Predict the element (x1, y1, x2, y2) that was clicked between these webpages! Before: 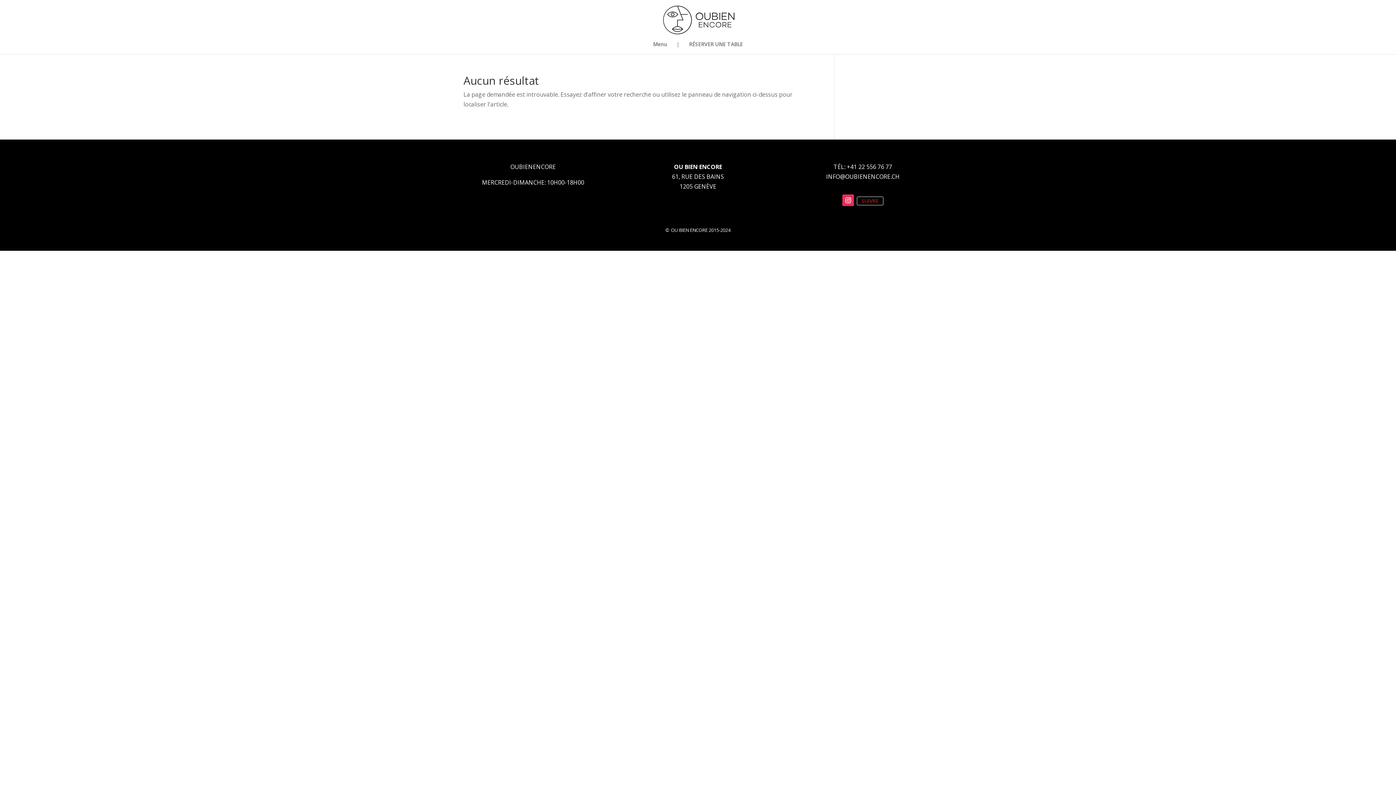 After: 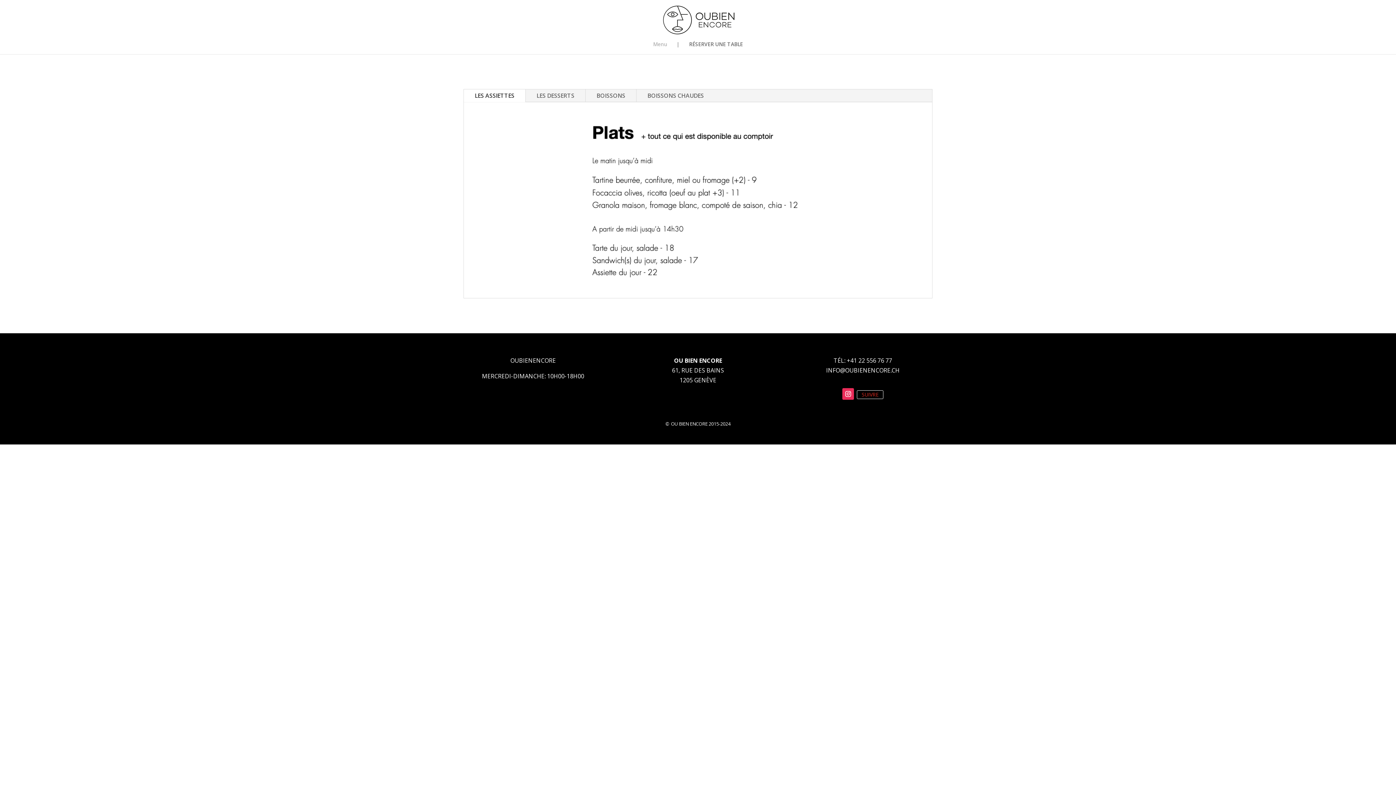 Action: bbox: (653, 41, 667, 54) label: Menu